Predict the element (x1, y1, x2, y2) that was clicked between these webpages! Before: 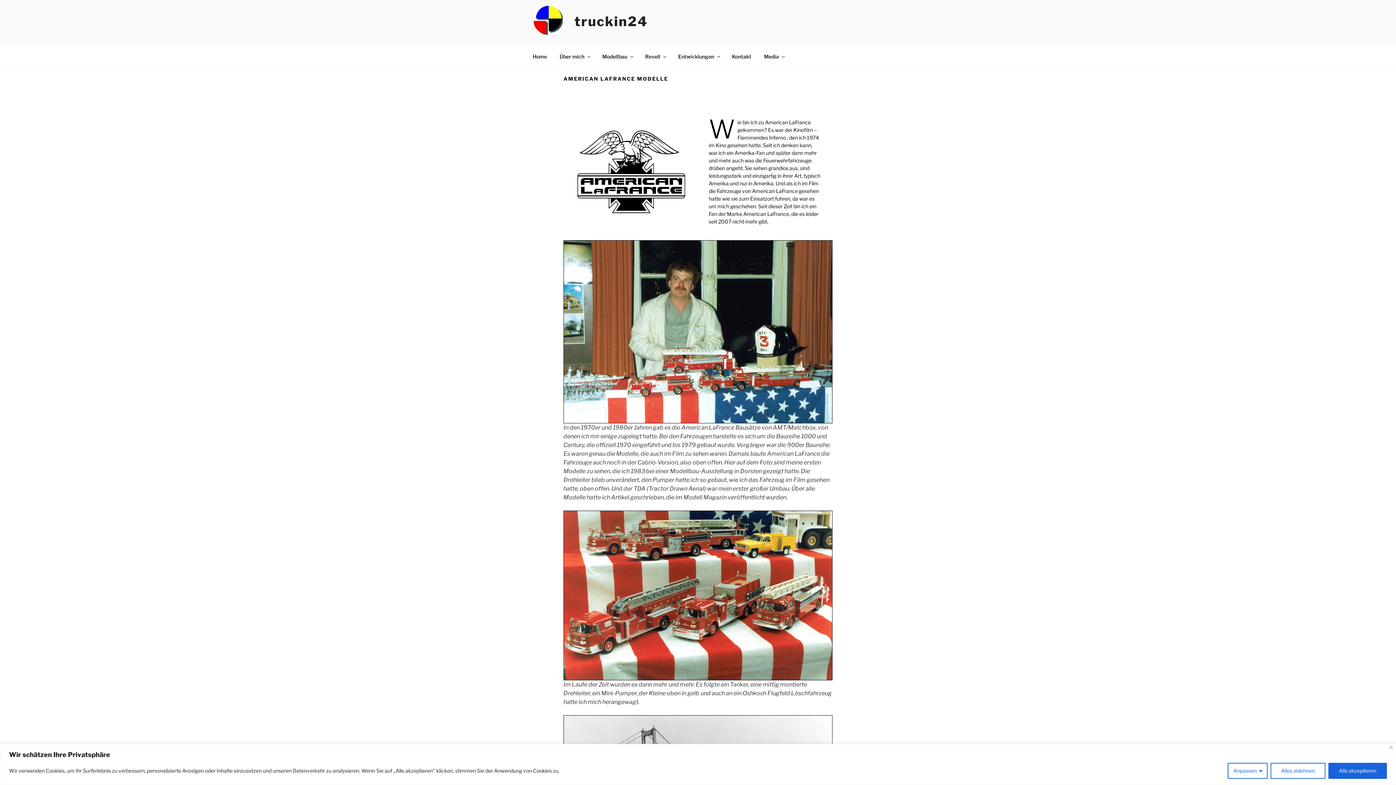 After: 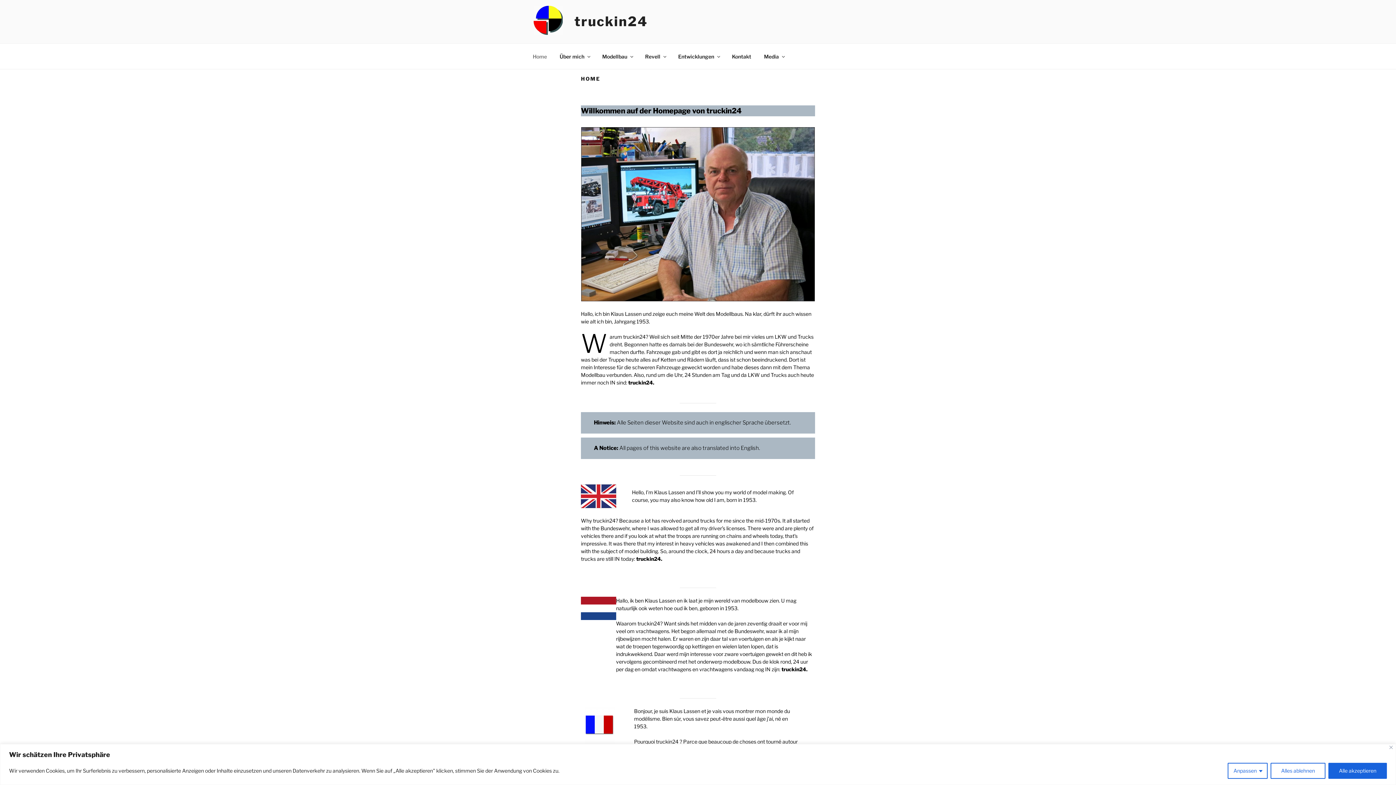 Action: bbox: (574, 13, 647, 29) label: truckin24